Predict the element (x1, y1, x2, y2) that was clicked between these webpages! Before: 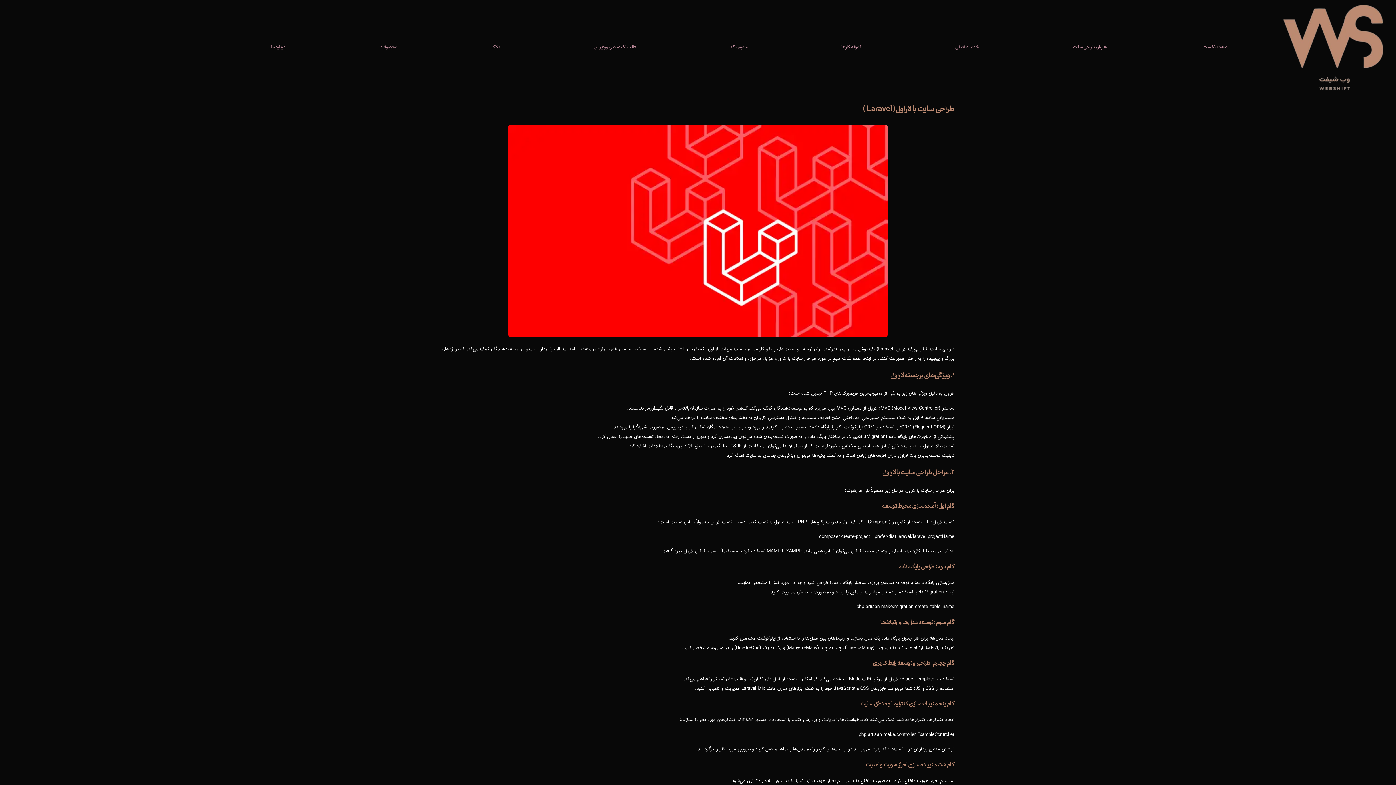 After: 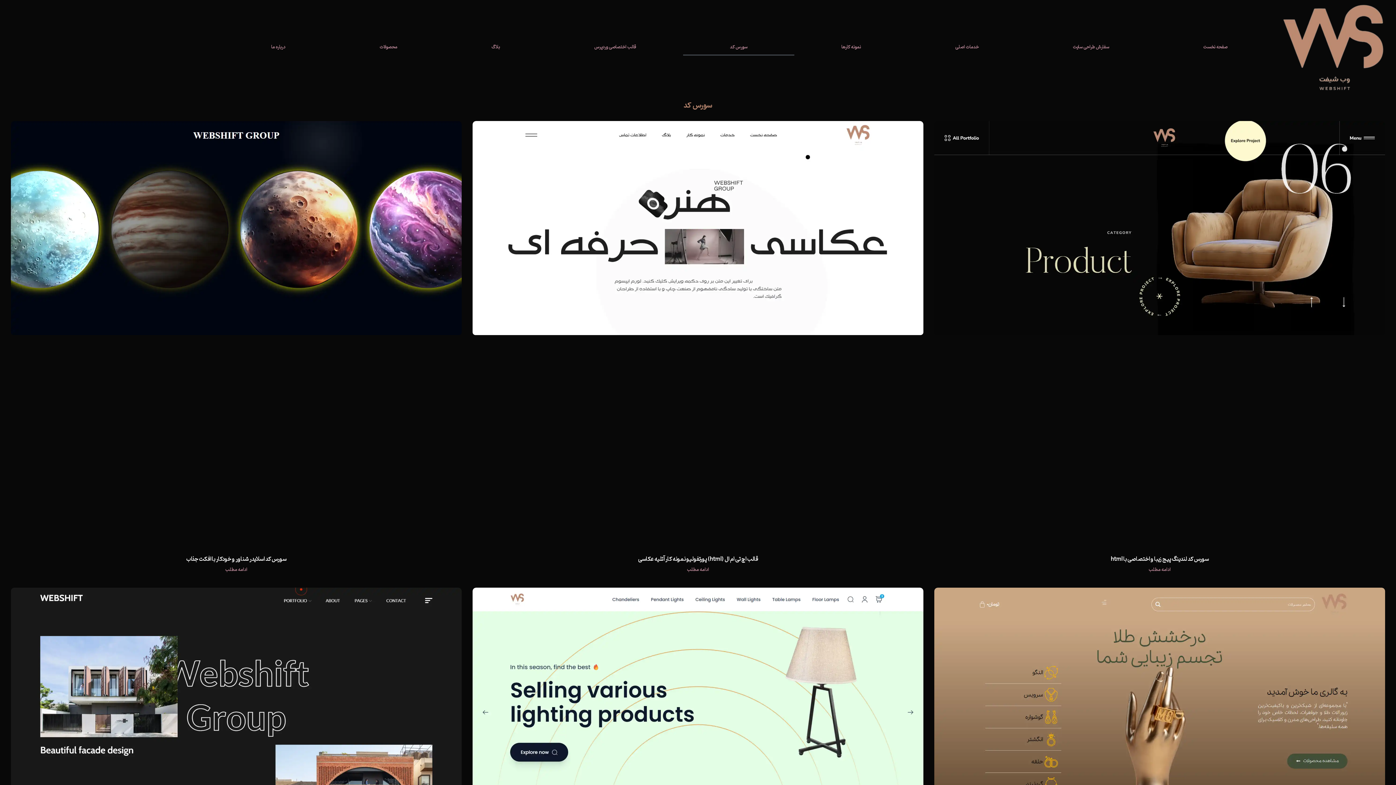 Action: label: سورس کد bbox: (683, 38, 794, 55)